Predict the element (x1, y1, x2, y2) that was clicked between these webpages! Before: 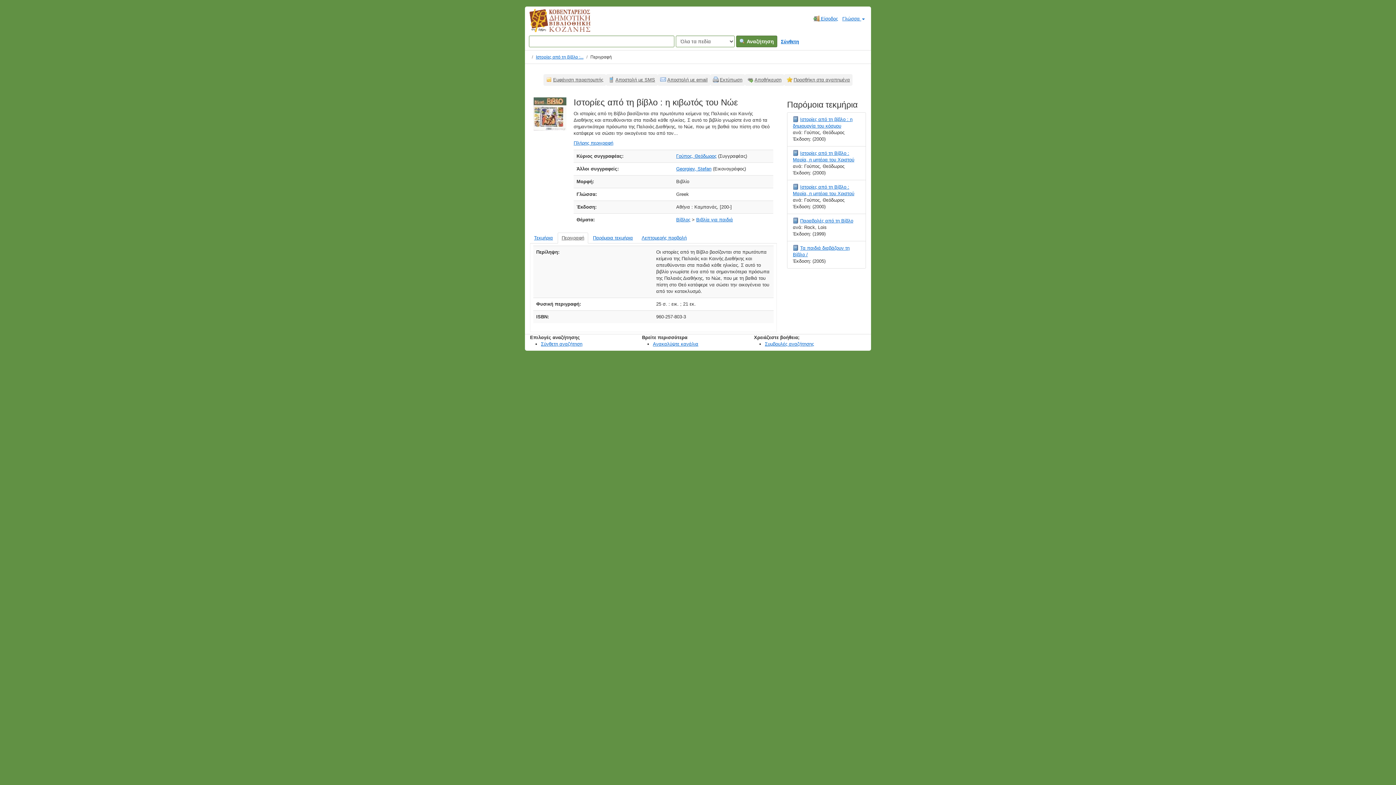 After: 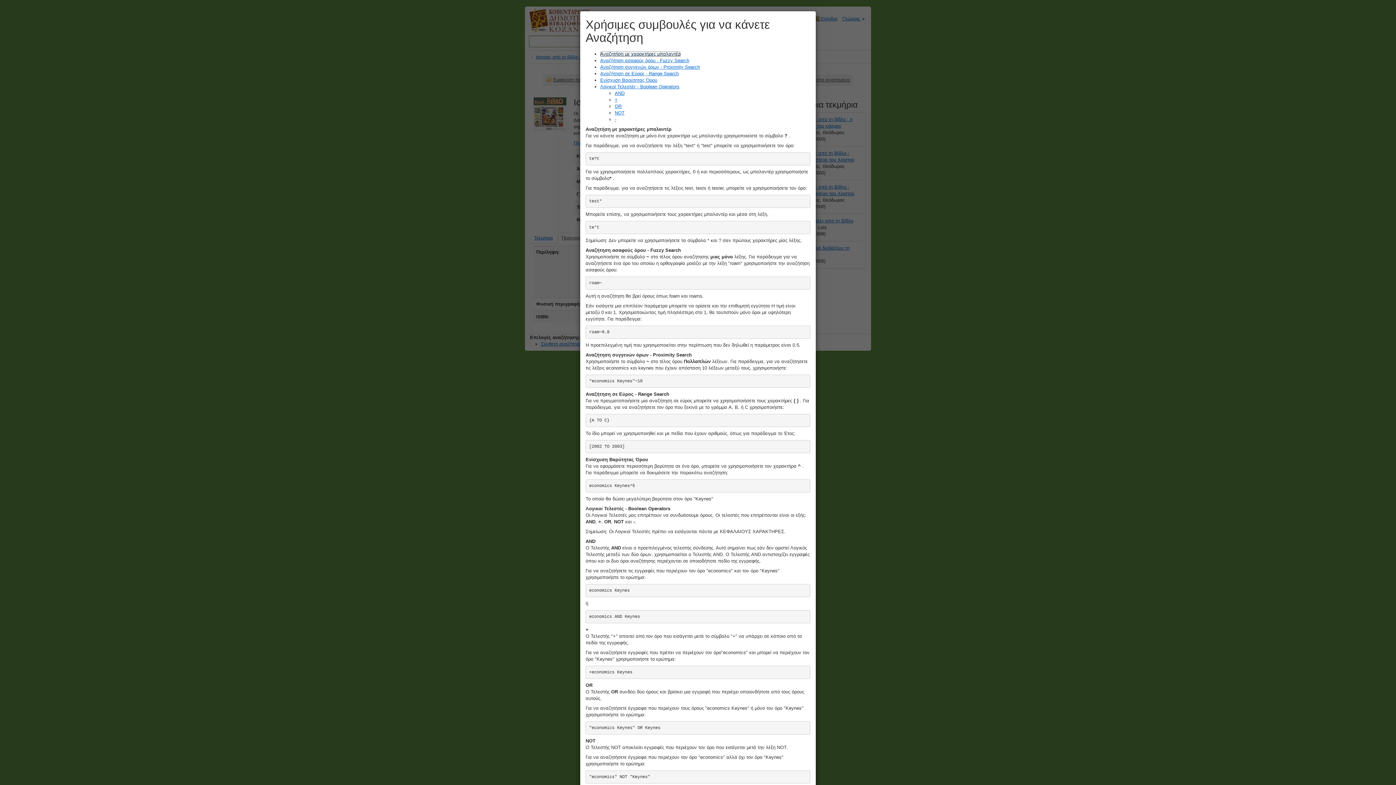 Action: bbox: (765, 341, 814, 346) label: Συμβουλές αναζήτησης